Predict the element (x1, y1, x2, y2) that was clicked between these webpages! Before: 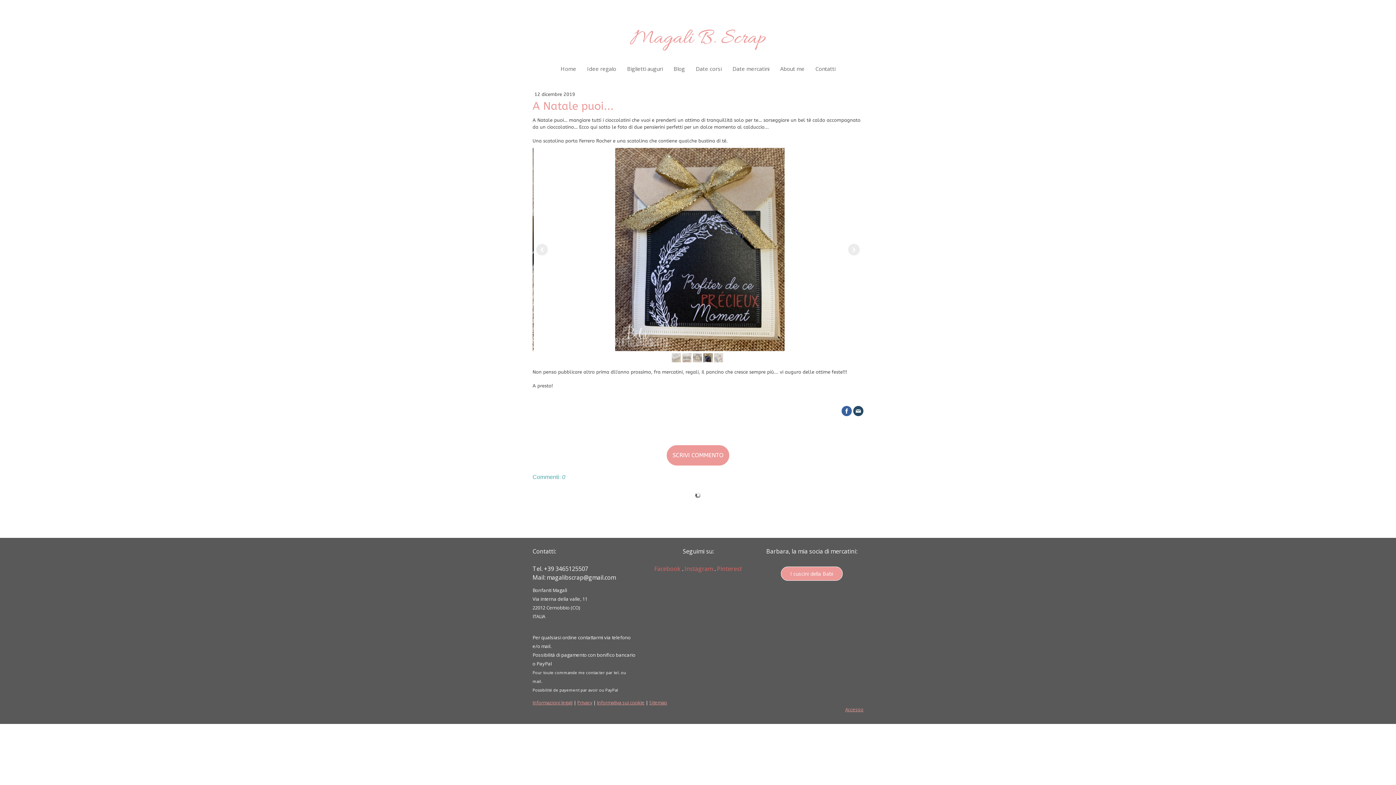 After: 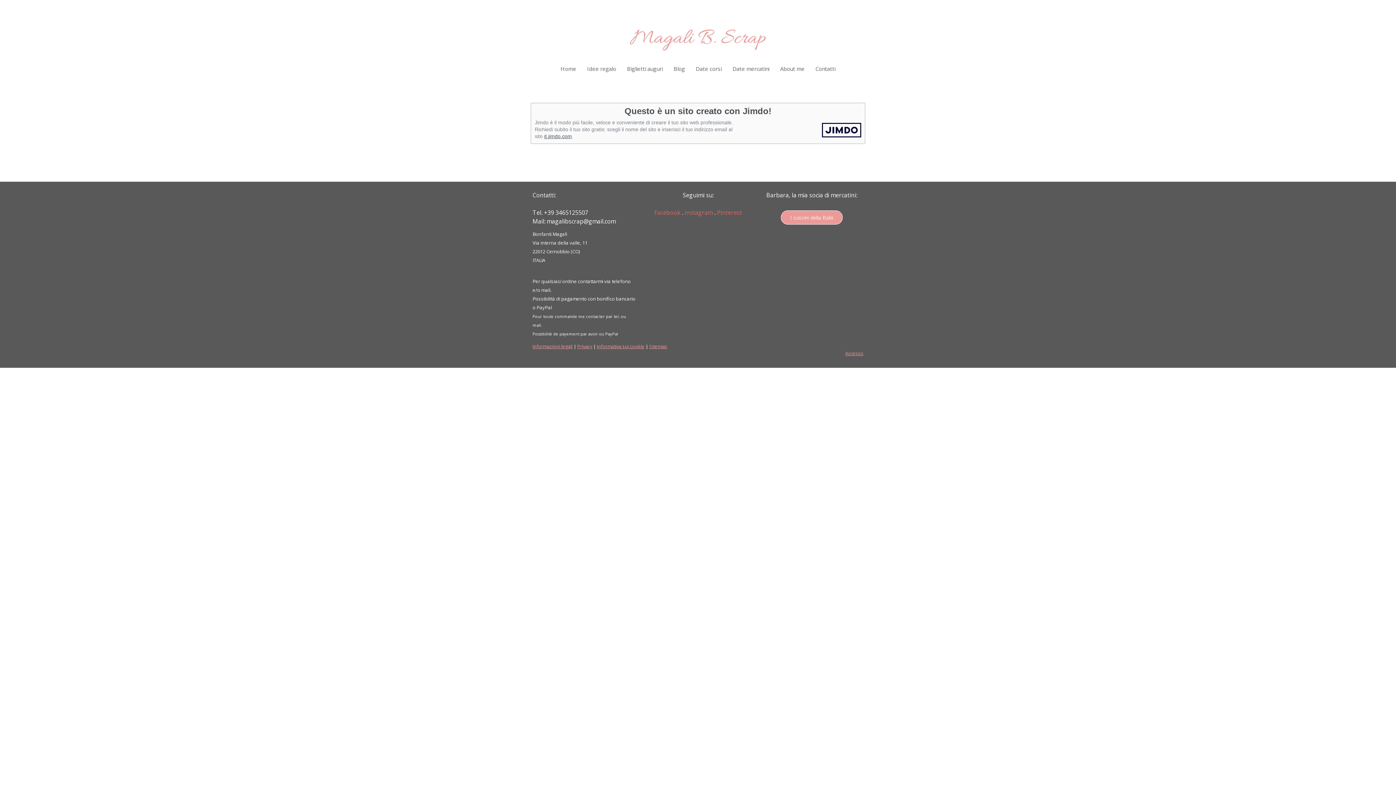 Action: label: Informazioni legali bbox: (532, 699, 572, 706)